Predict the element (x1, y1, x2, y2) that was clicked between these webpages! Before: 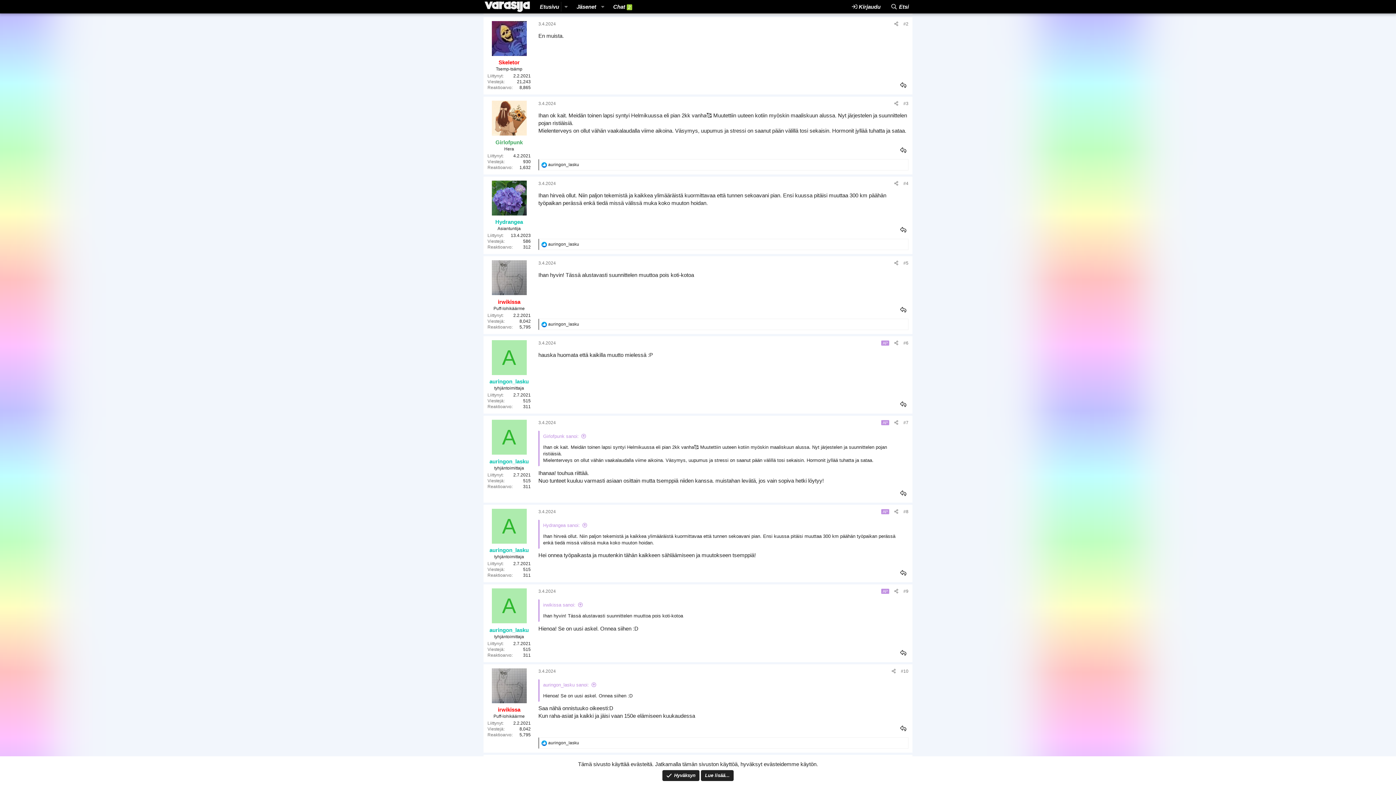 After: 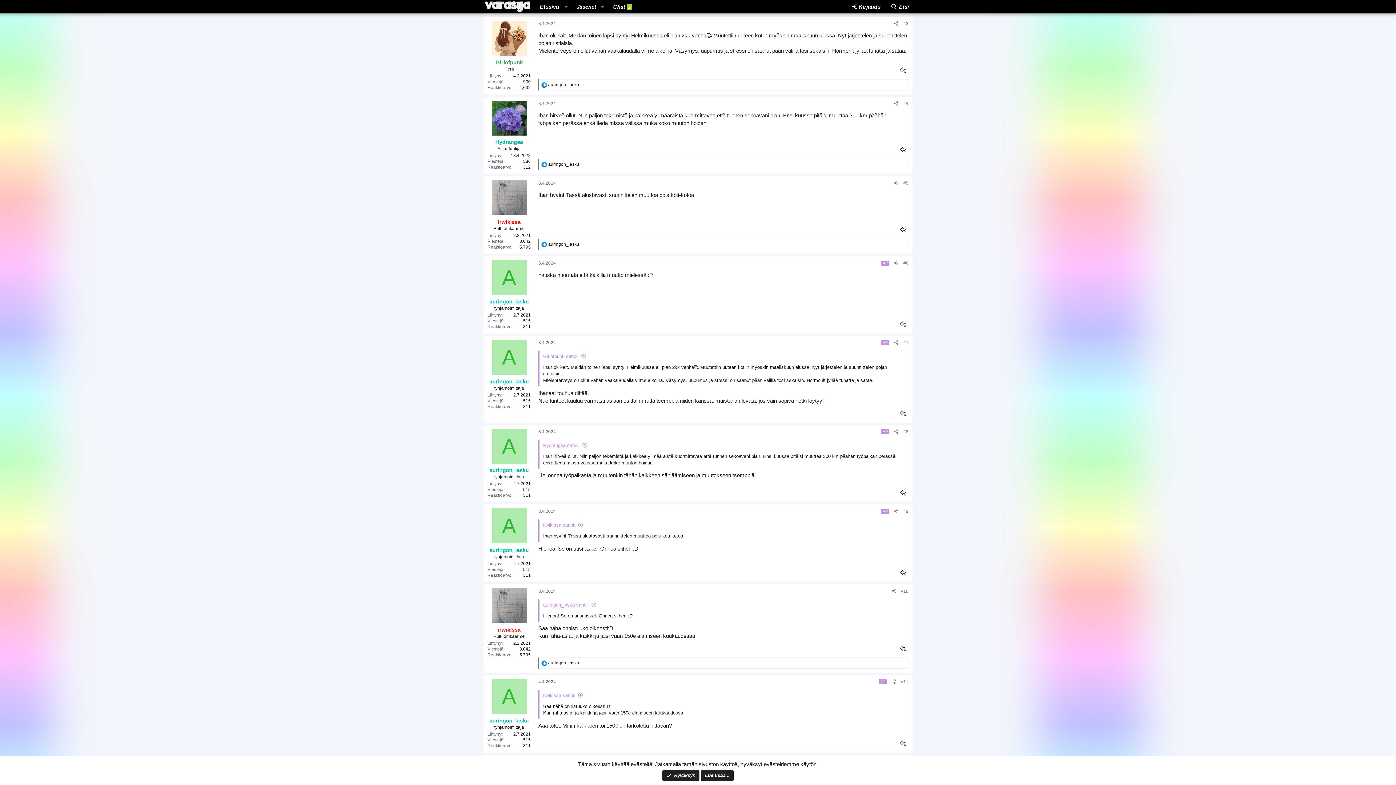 Action: bbox: (543, 433, 586, 439) label: Girlofpunk sanoi: